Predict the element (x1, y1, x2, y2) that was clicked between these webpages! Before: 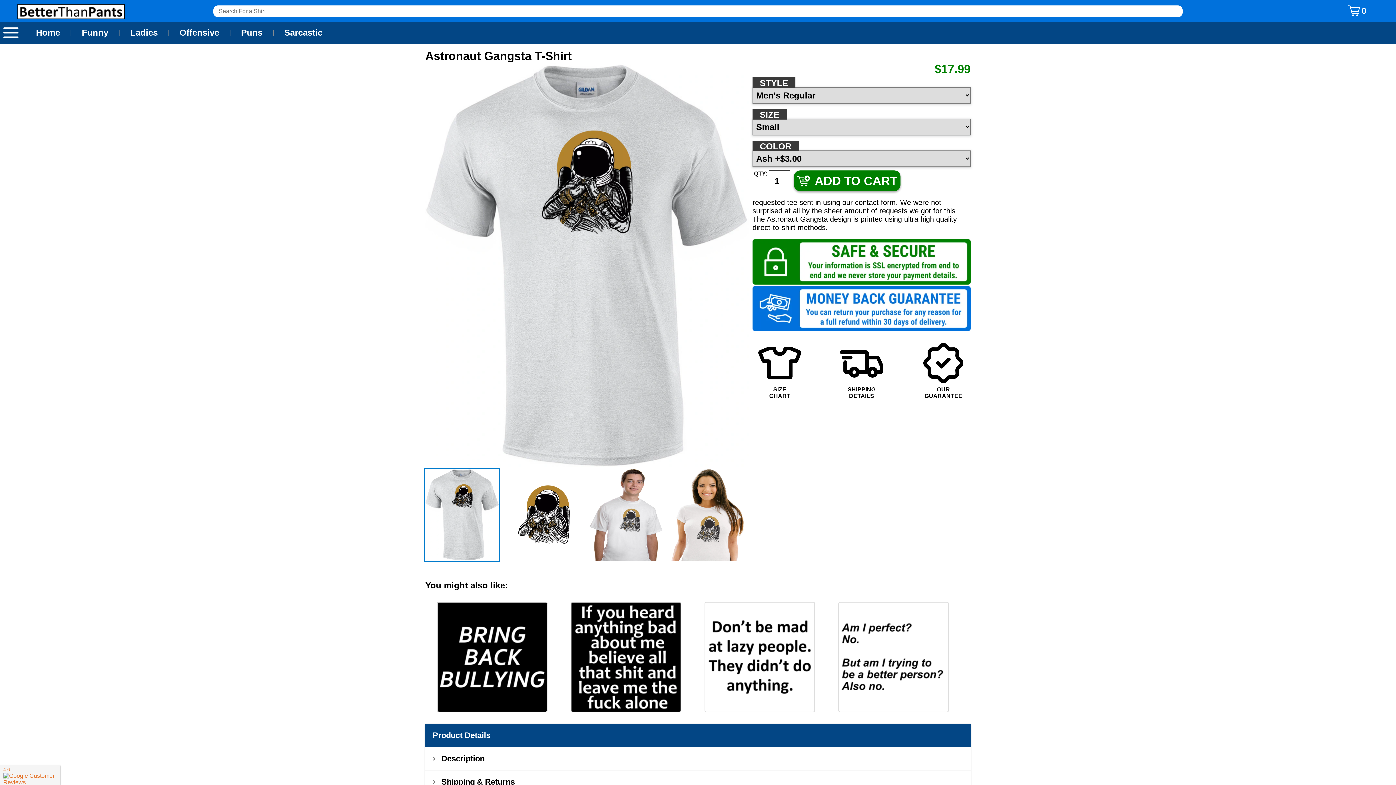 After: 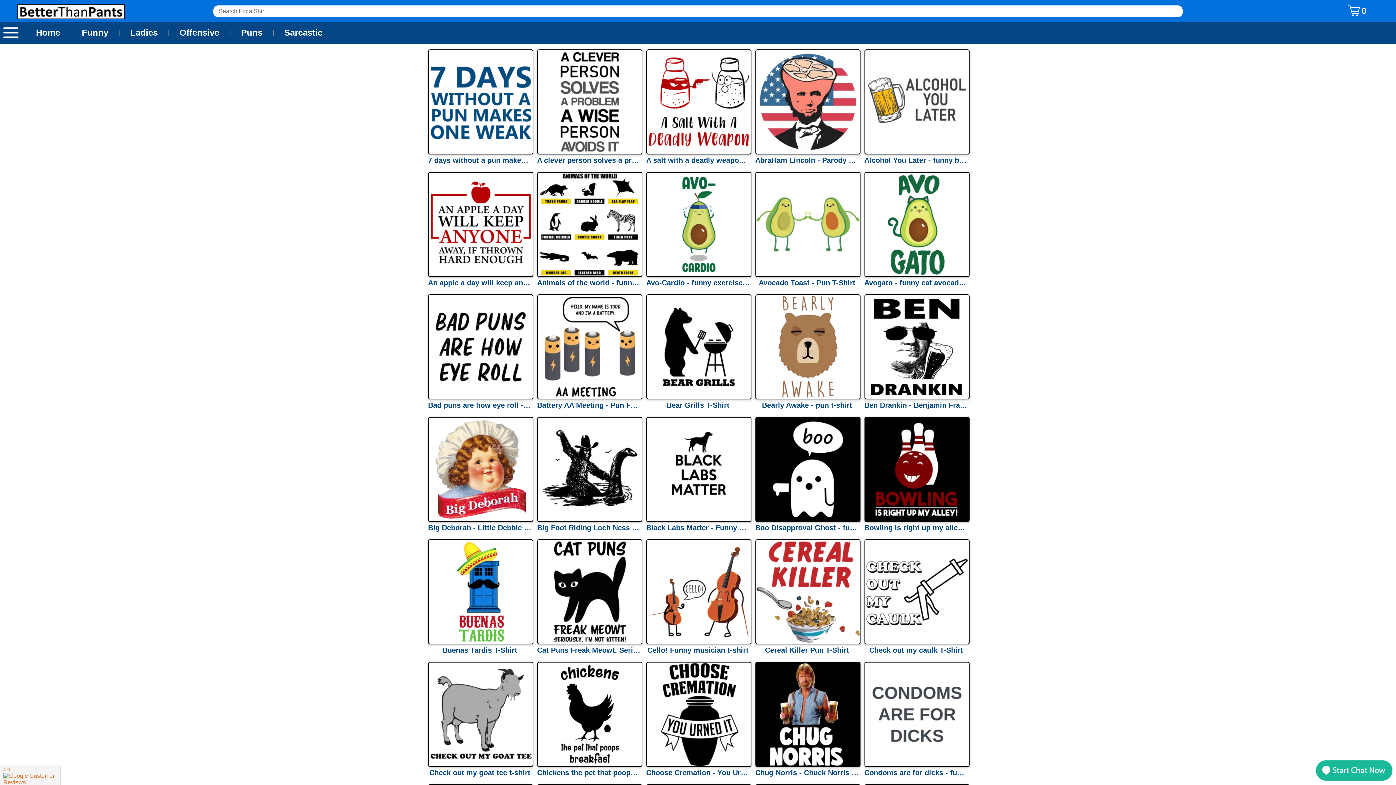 Action: label: Puns bbox: (232, 21, 271, 43)